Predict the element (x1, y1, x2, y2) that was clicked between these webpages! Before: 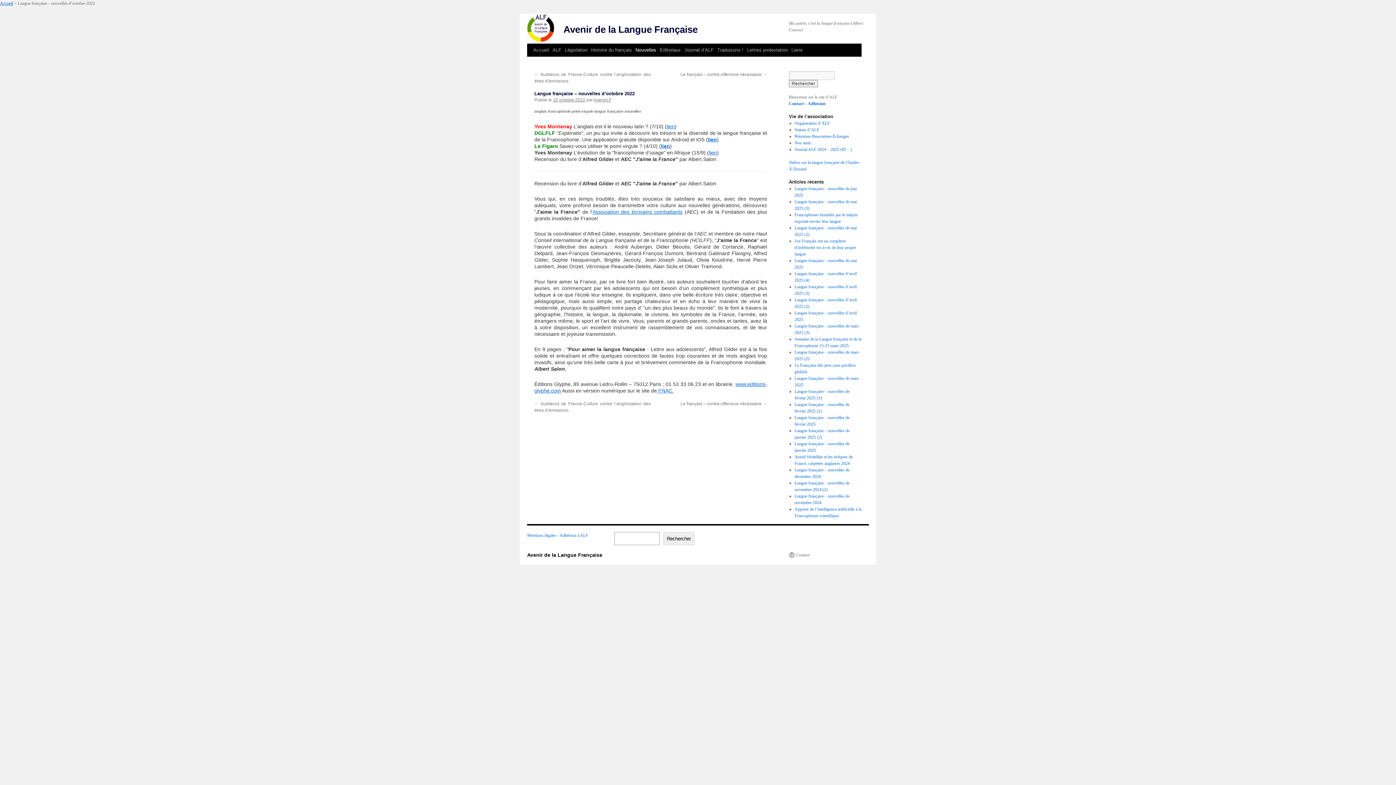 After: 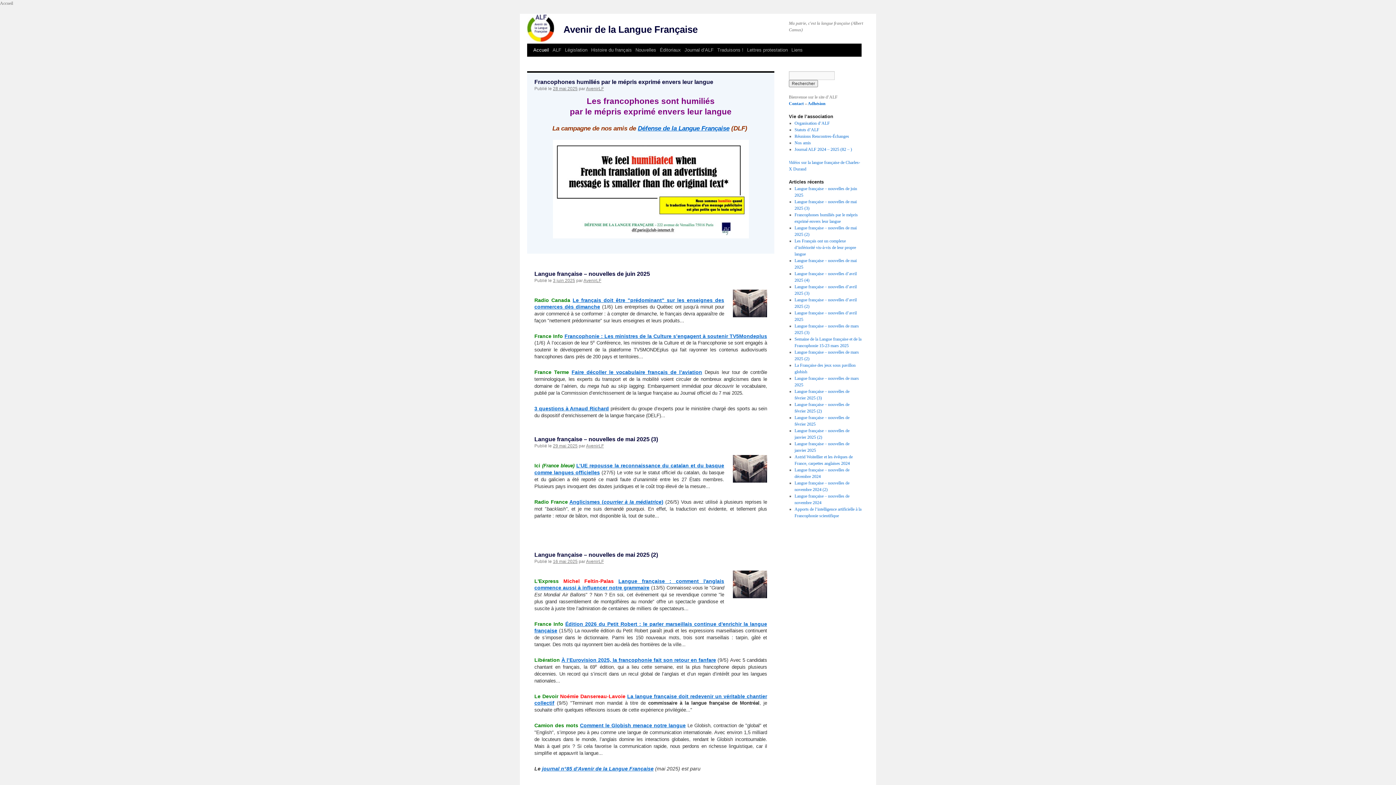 Action: bbox: (531, 43, 550, 56) label: Accueil